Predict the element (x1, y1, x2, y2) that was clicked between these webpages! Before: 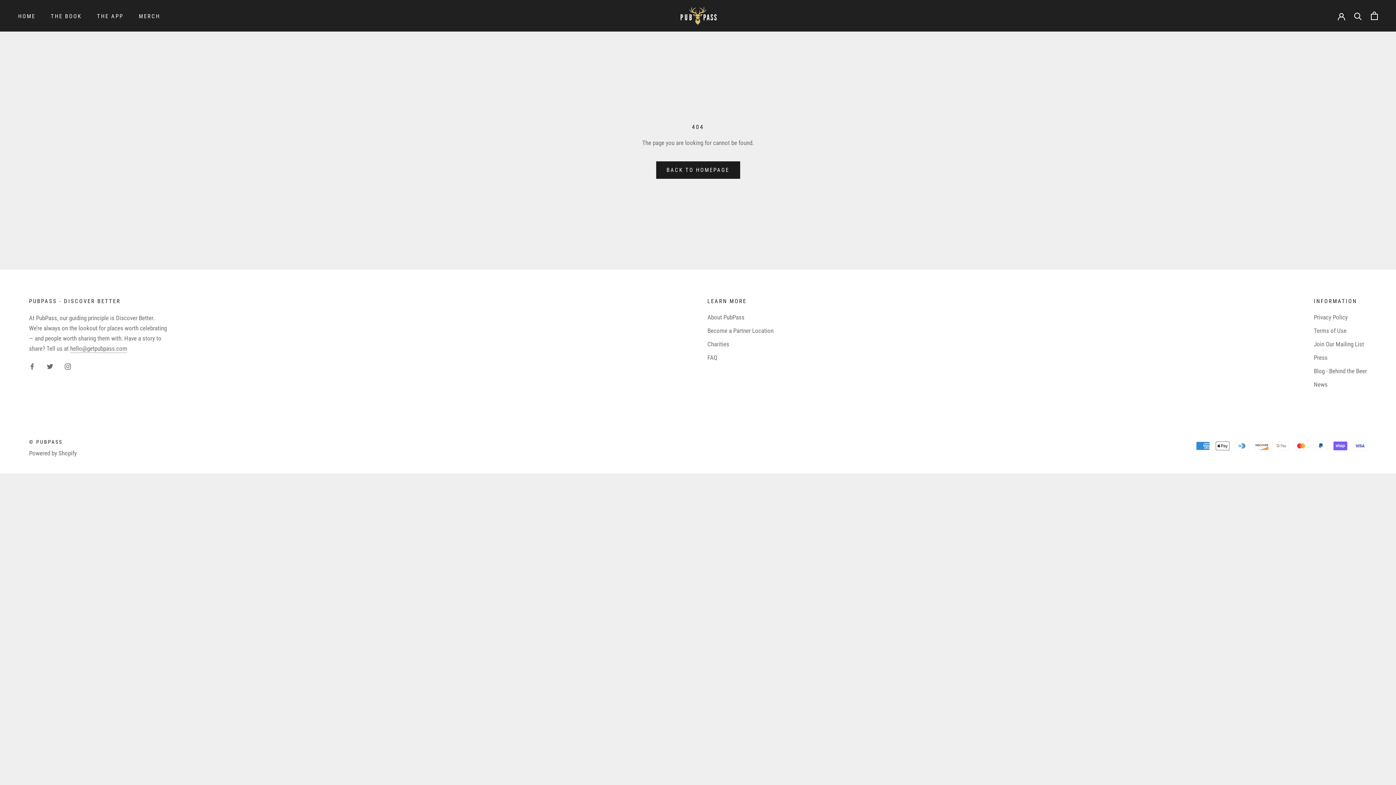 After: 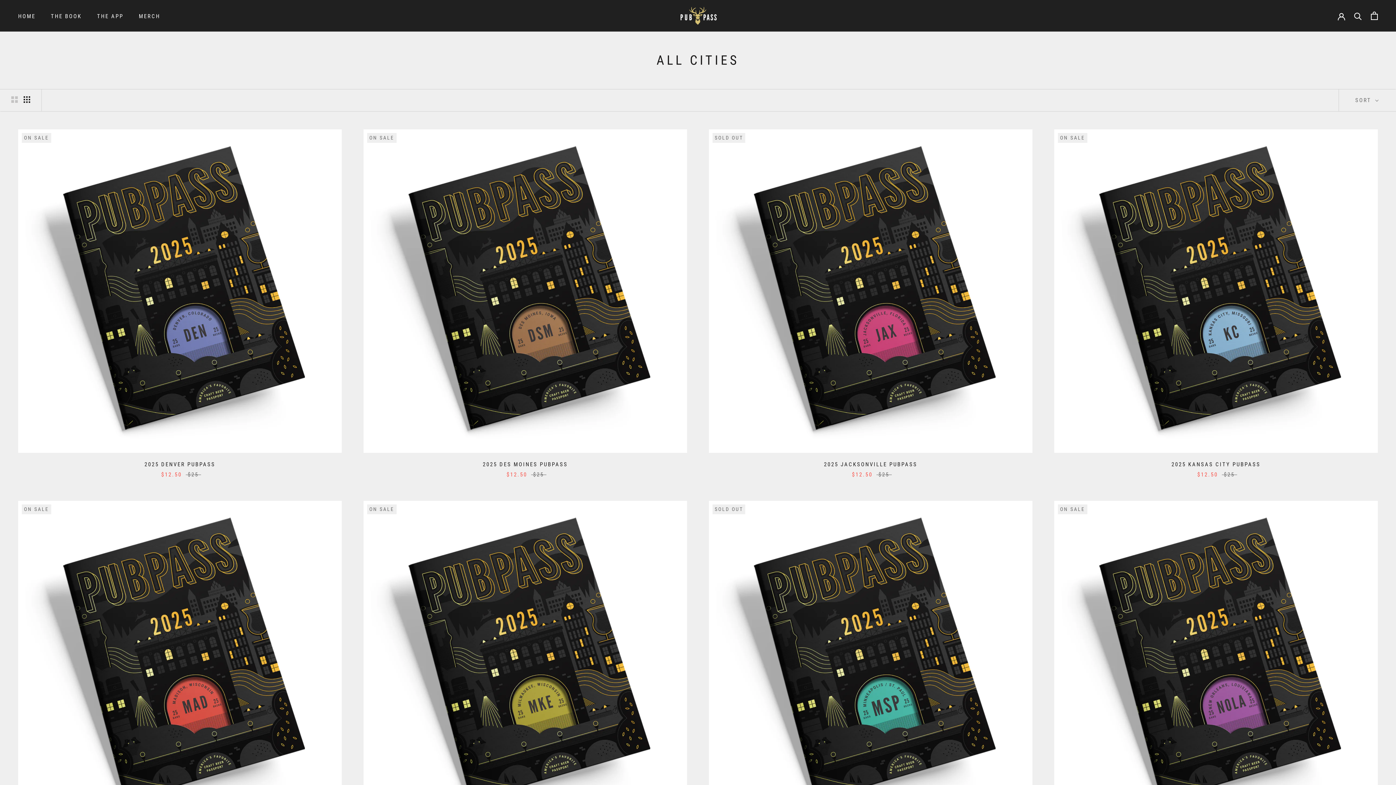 Action: bbox: (50, 12, 81, 19) label: THE BOOK